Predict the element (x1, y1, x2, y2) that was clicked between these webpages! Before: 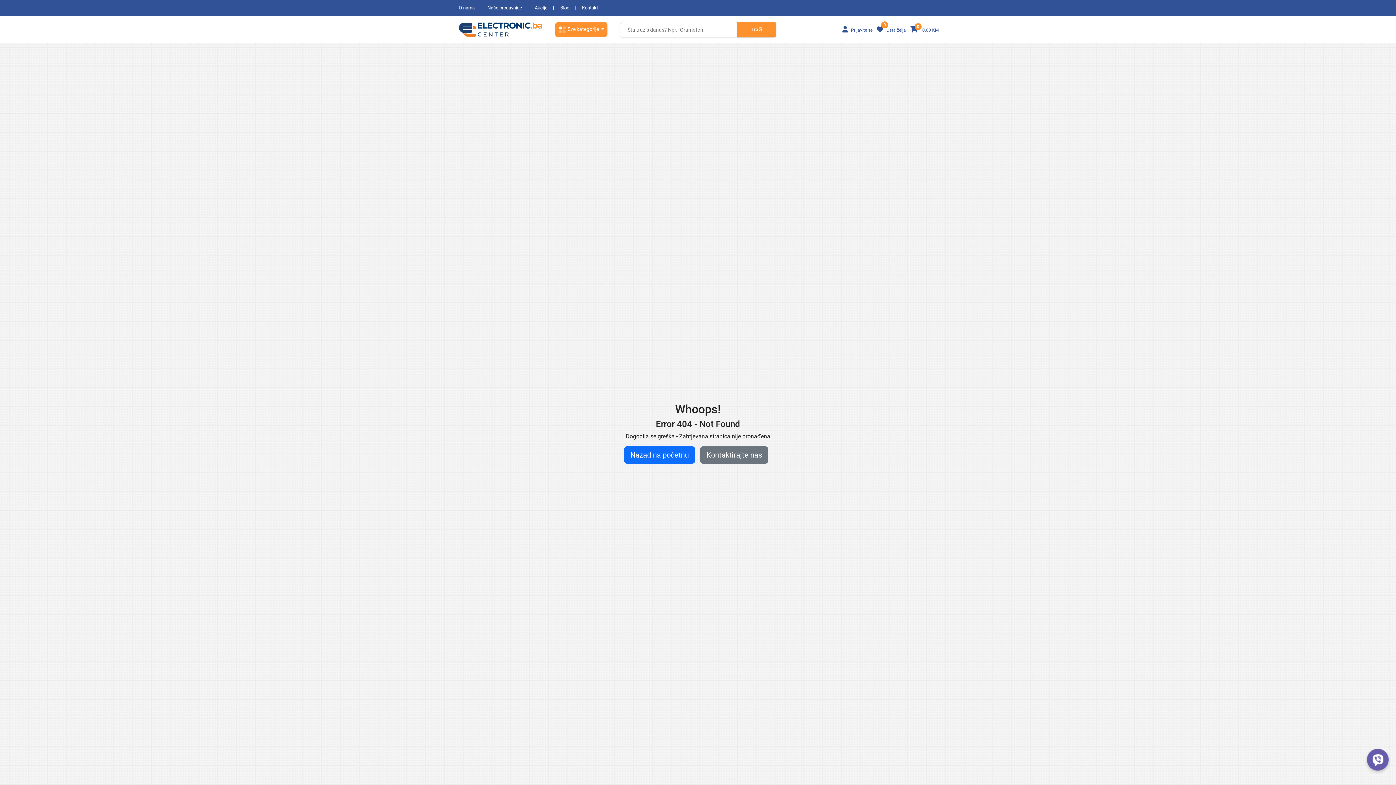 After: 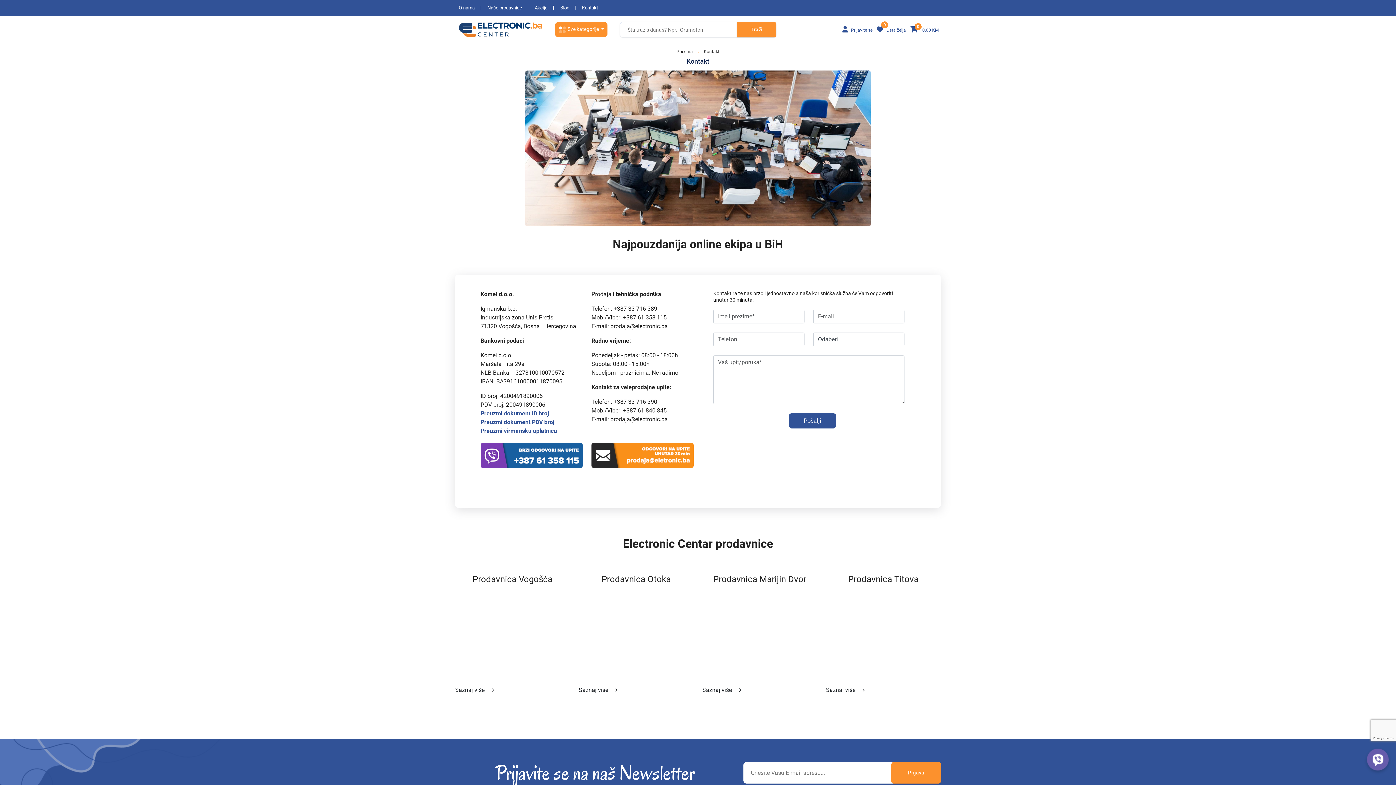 Action: bbox: (578, 0, 601, 16) label: Kontakt